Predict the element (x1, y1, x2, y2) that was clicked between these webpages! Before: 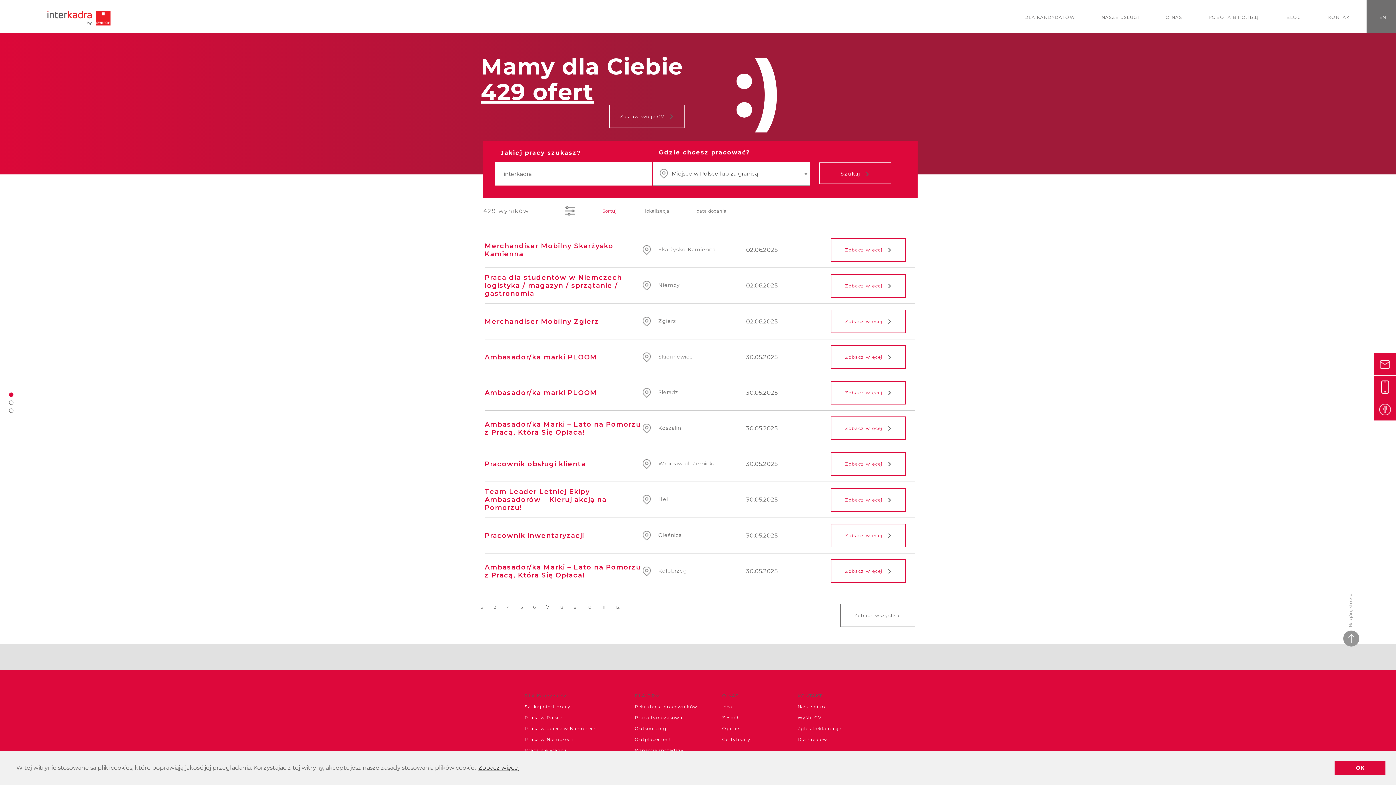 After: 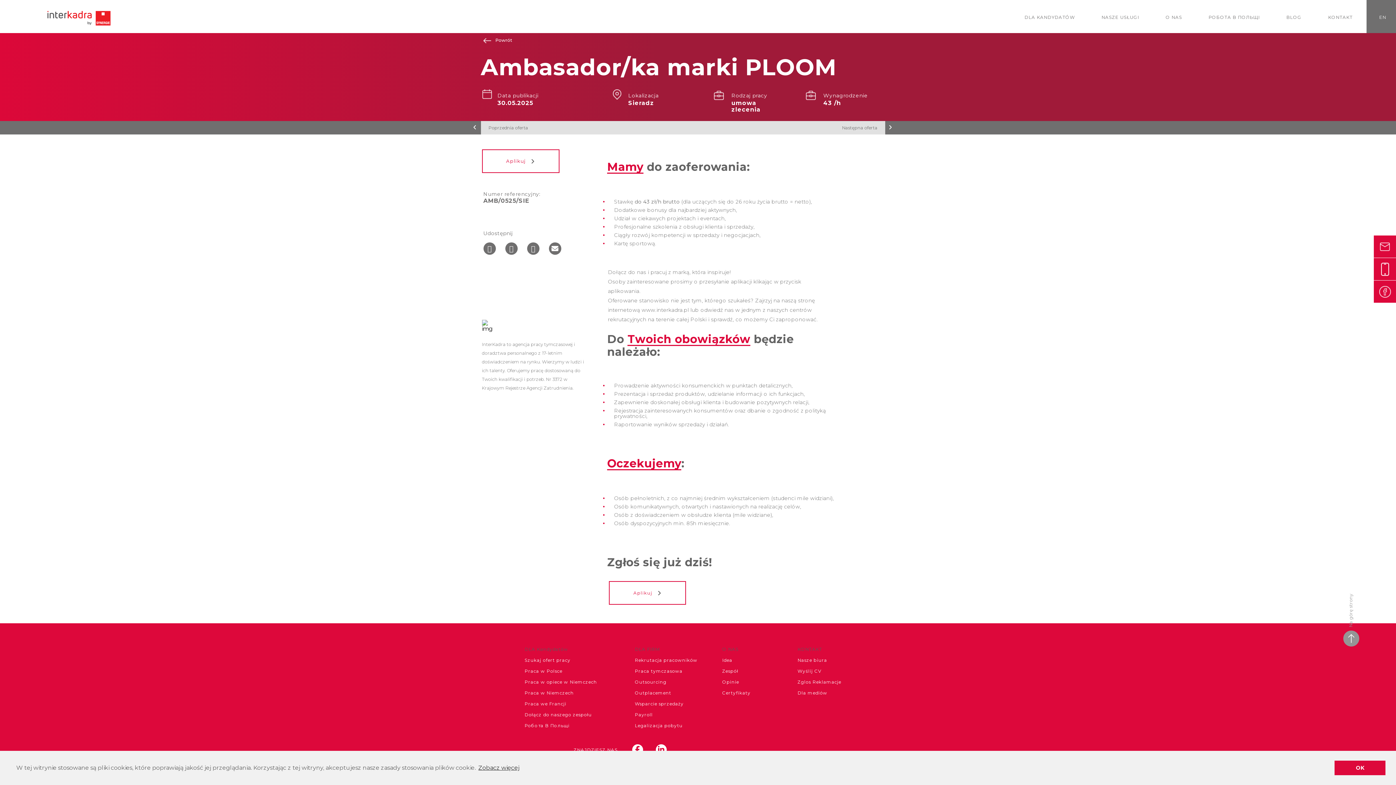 Action: bbox: (484, 388, 597, 396) label: Ambasador/ka marki PLOOM